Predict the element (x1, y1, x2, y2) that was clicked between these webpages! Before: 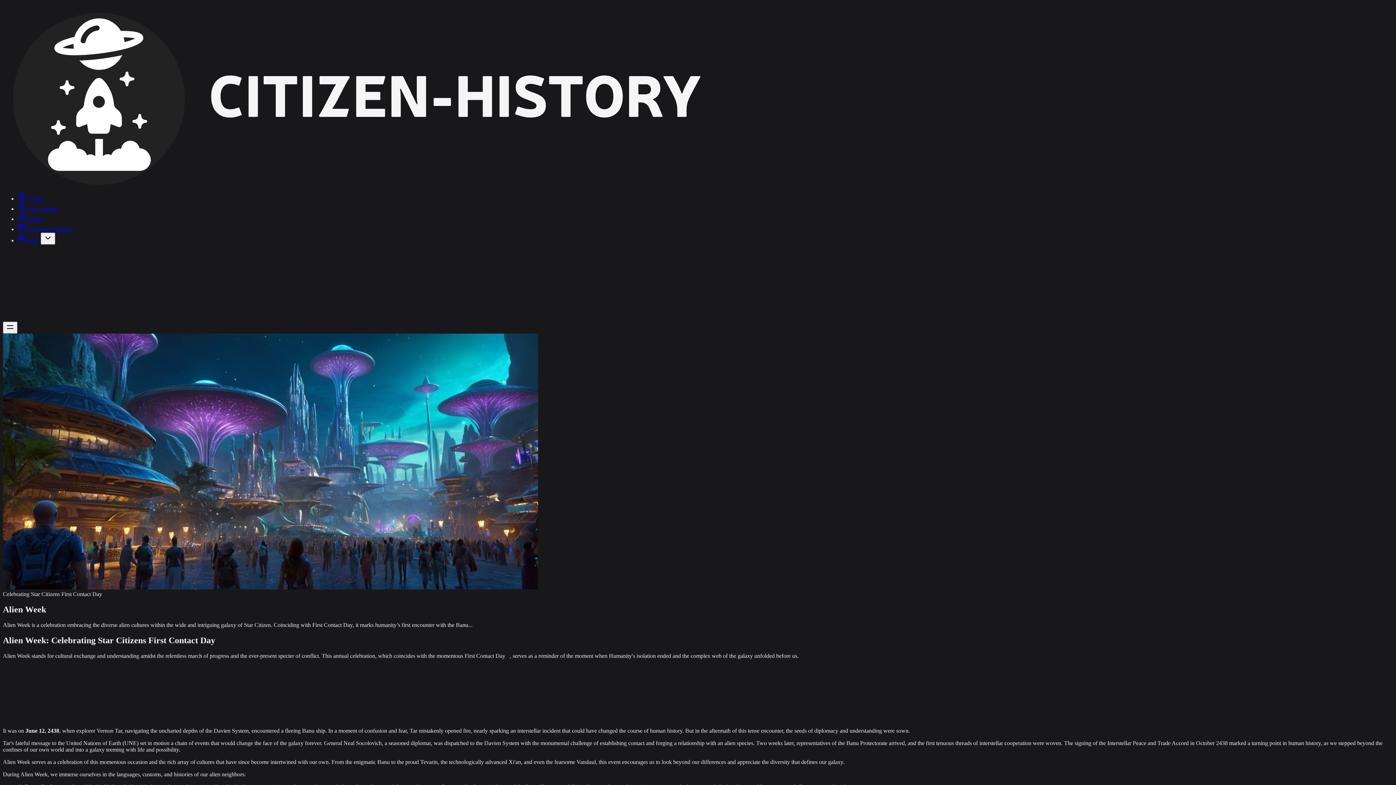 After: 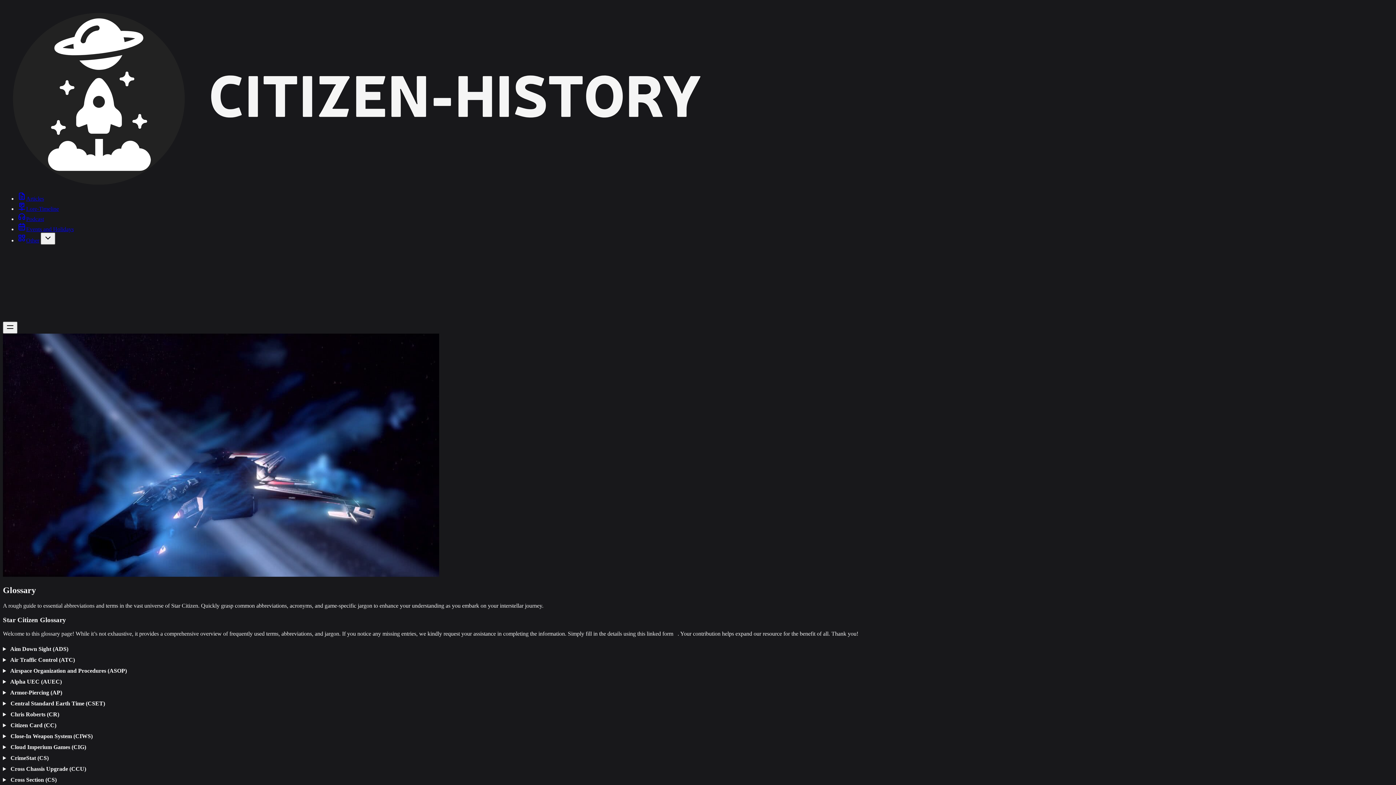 Action: bbox: (17, 237, 39, 243) label: Other